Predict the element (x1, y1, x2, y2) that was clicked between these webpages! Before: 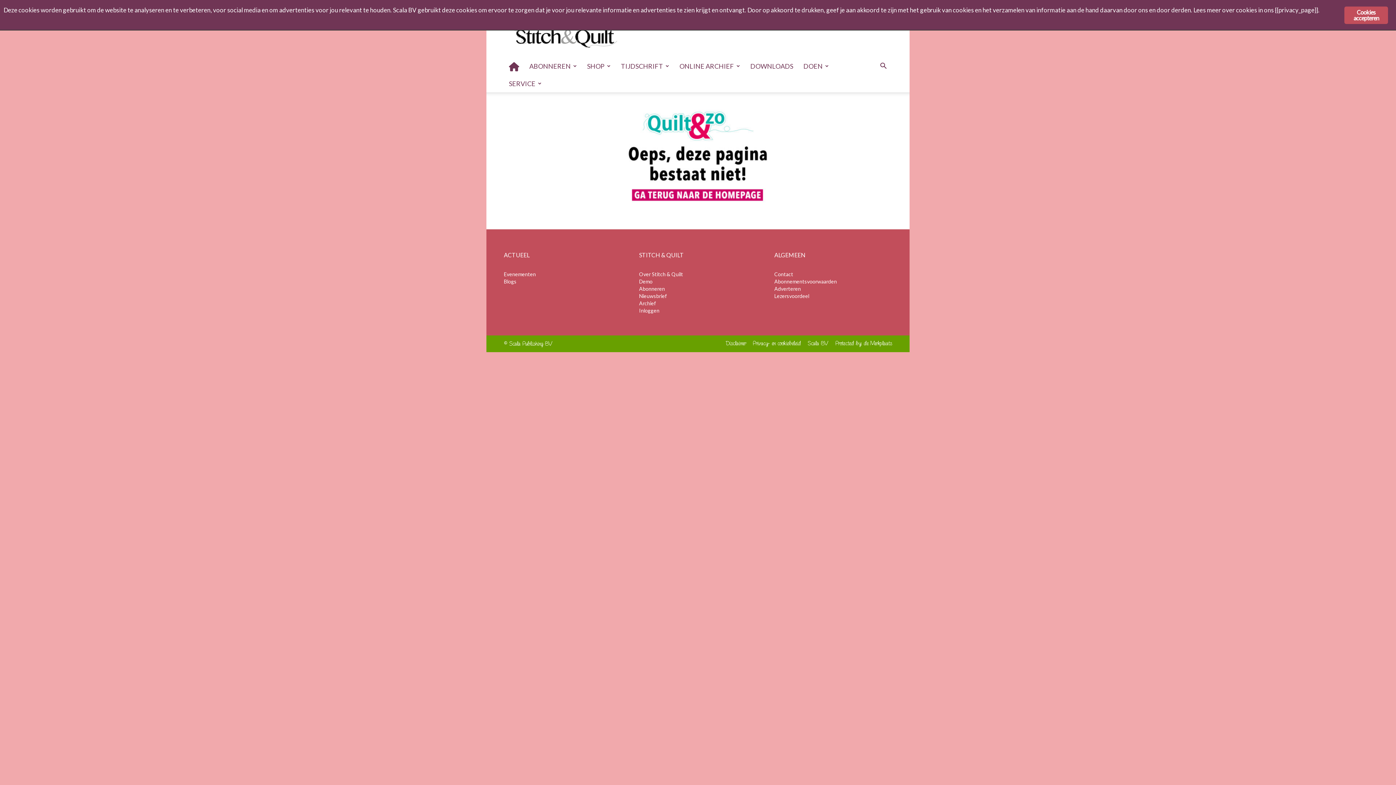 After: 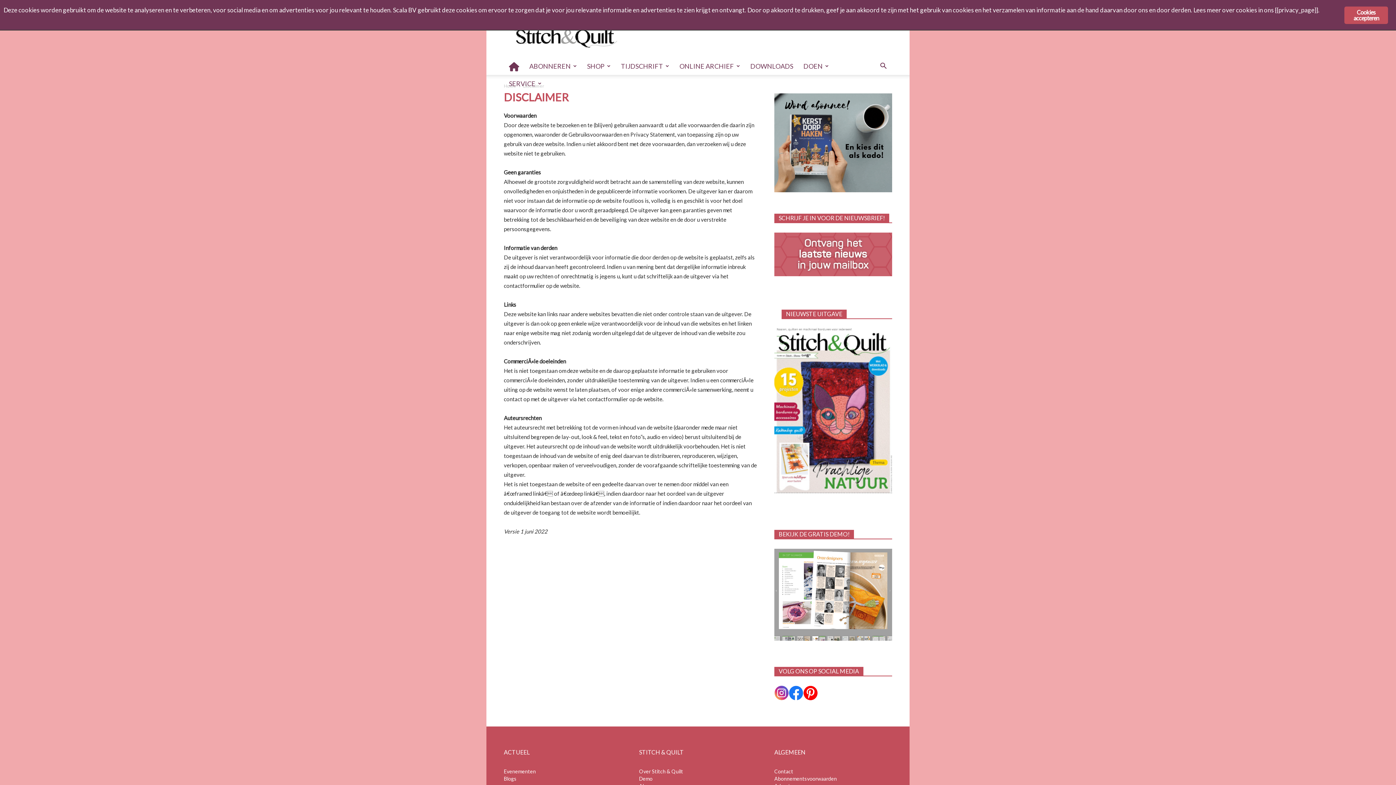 Action: bbox: (726, 338, 746, 349) label: Disclaimer